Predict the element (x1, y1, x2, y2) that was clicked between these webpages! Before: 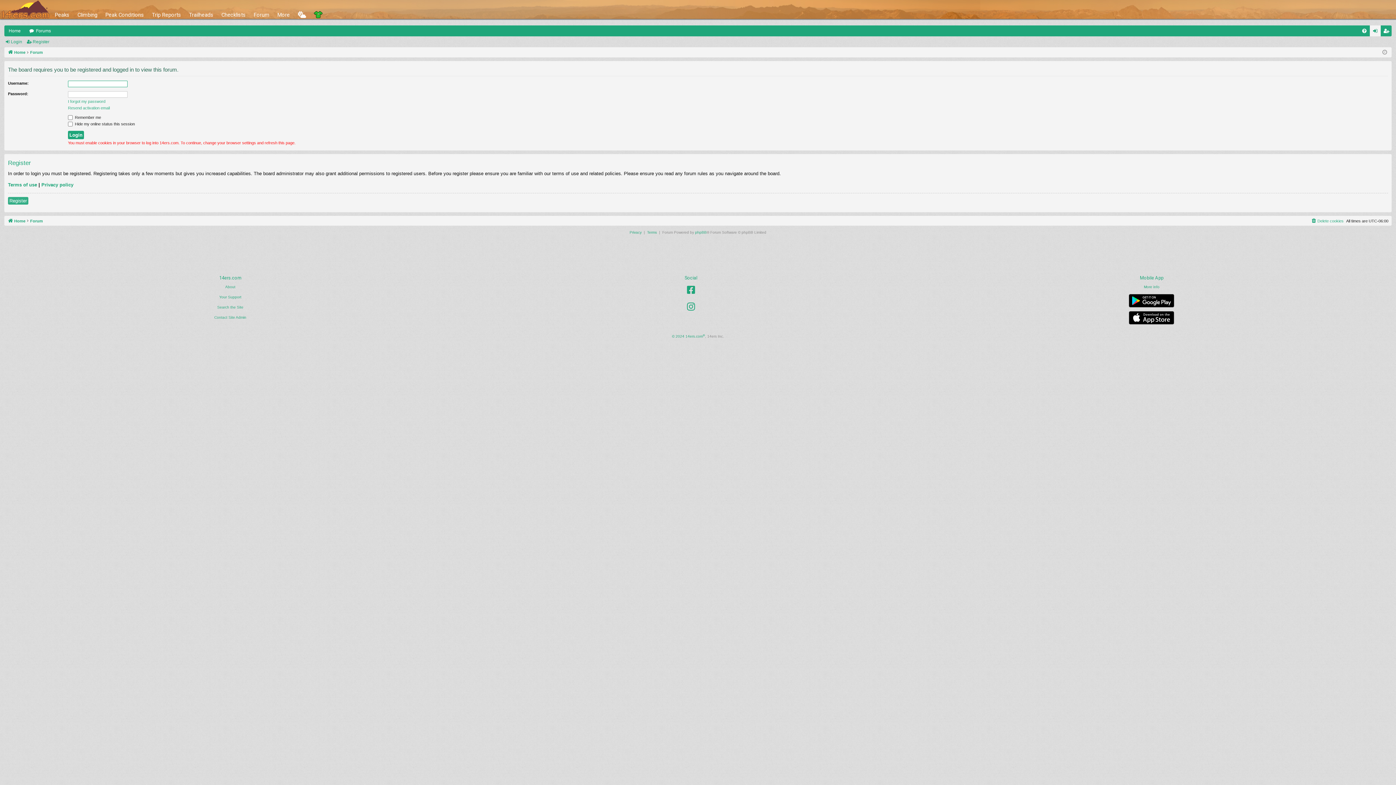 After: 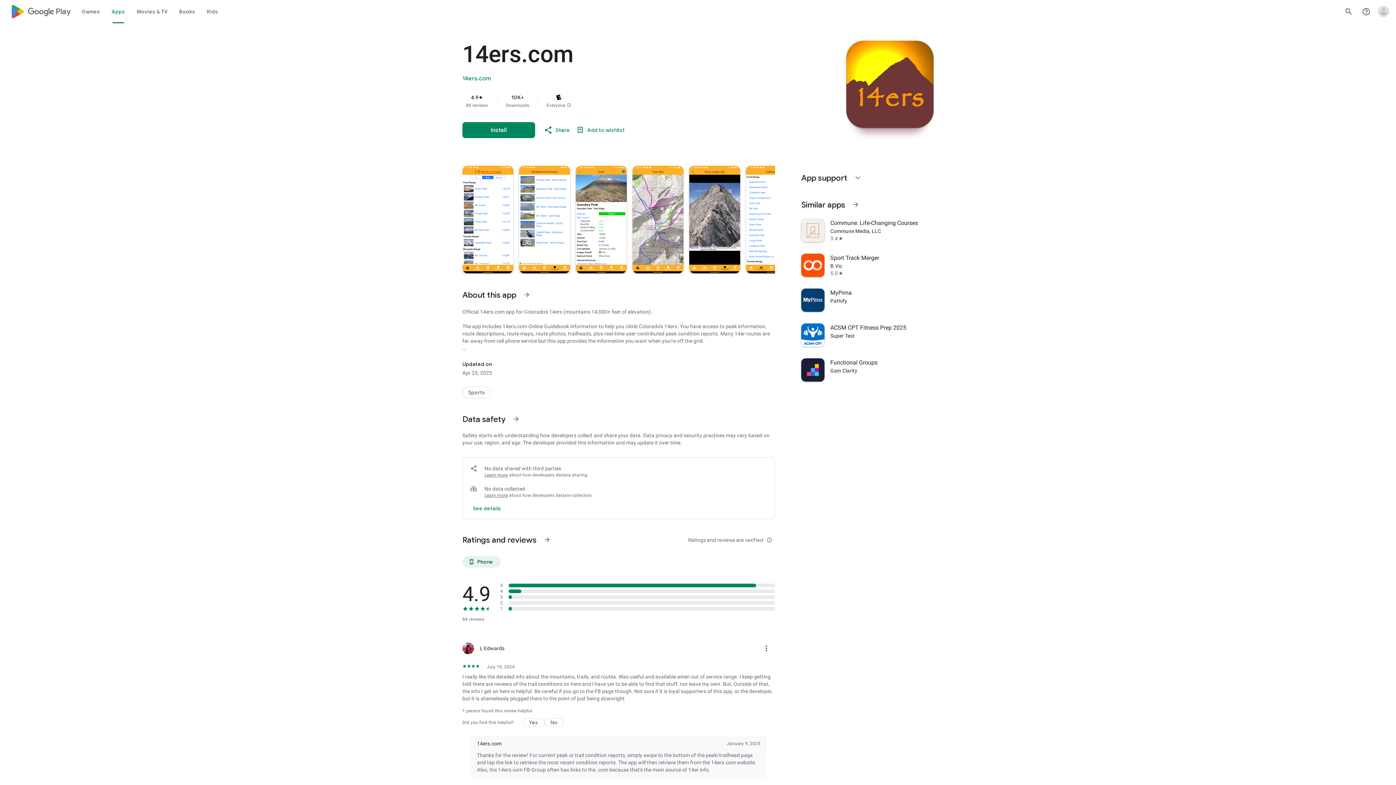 Action: bbox: (1129, 294, 1174, 307)